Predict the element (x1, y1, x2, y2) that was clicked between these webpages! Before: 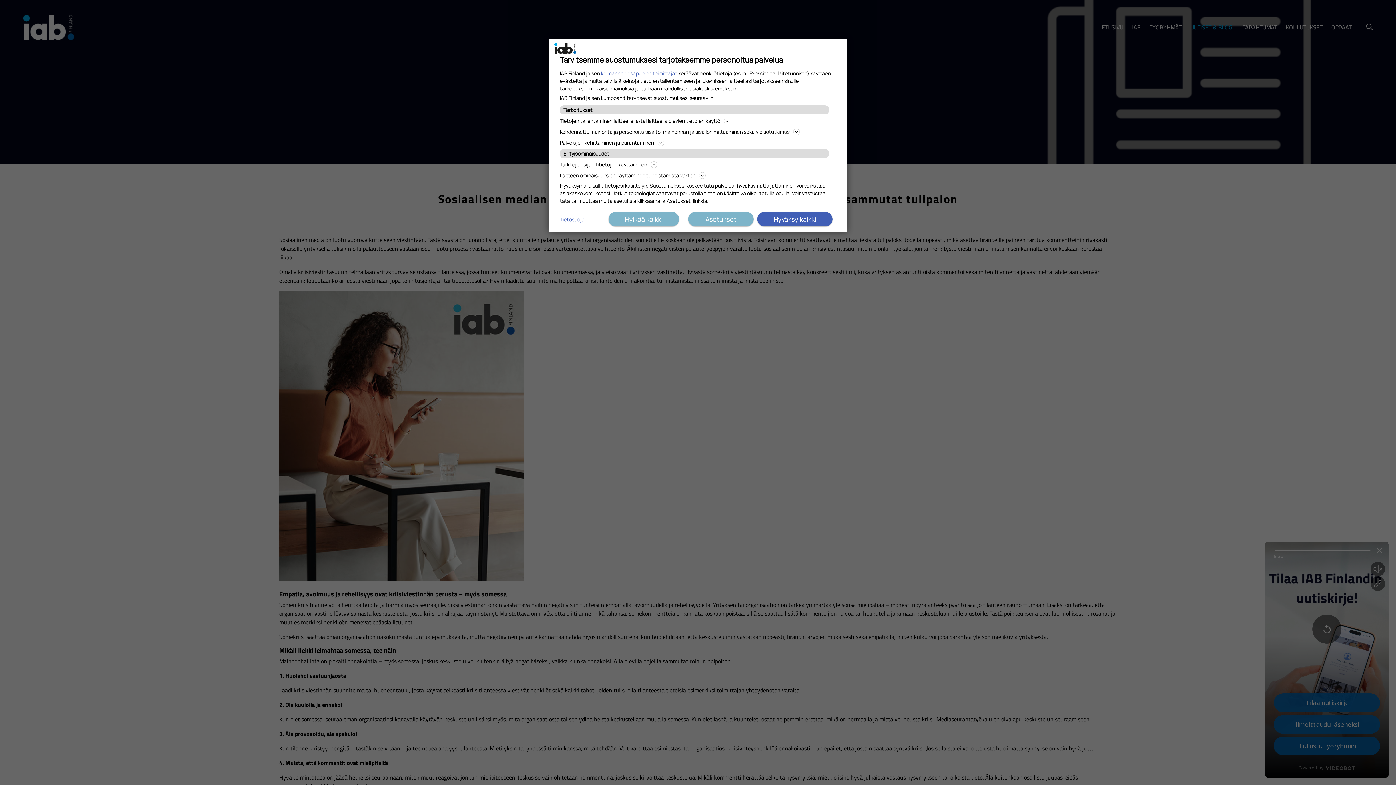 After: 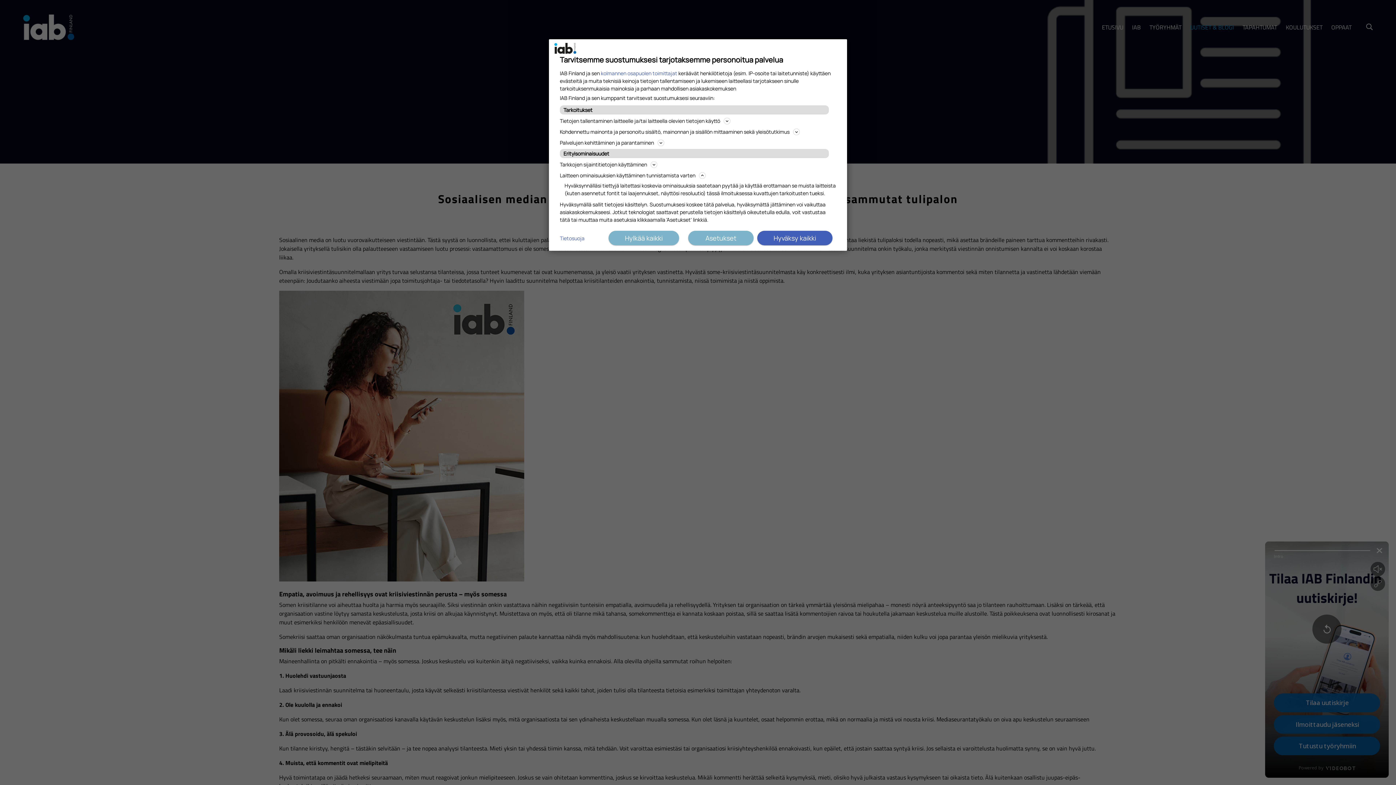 Action: bbox: (560, 170, 836, 180) label: Laitteen ominaisuuksien käyttäminen tunnistamista varten